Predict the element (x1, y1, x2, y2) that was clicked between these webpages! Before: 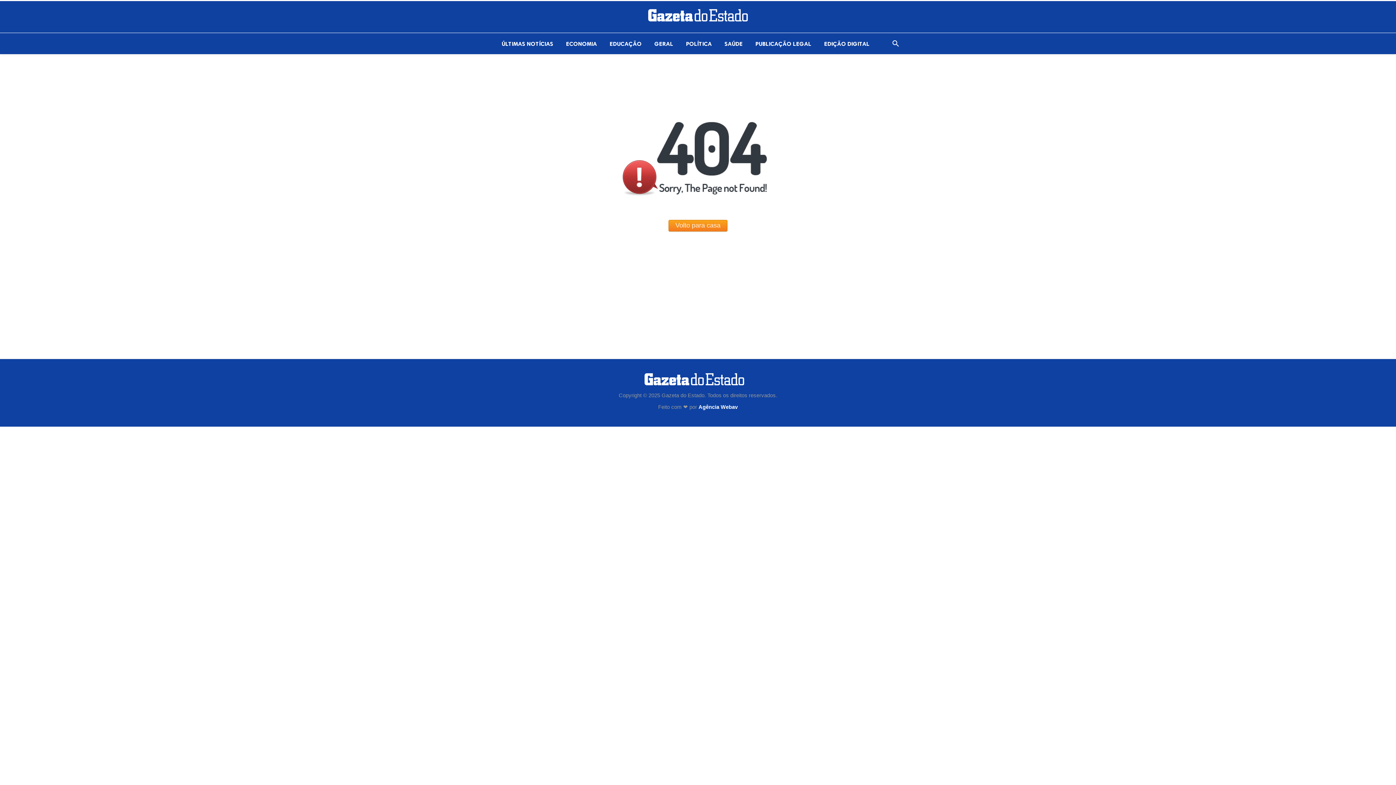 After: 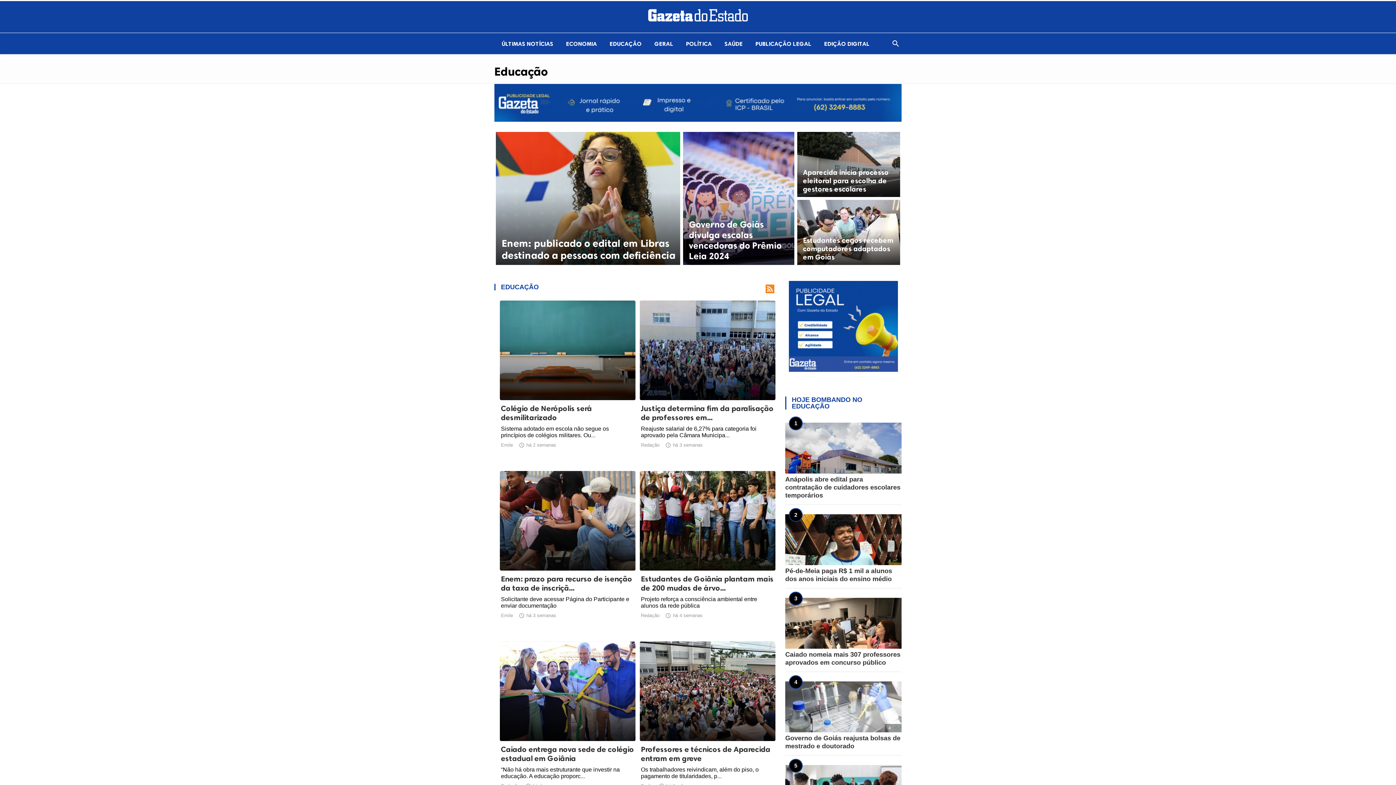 Action: bbox: (602, 33, 647, 54) label: EDUCAÇÃO